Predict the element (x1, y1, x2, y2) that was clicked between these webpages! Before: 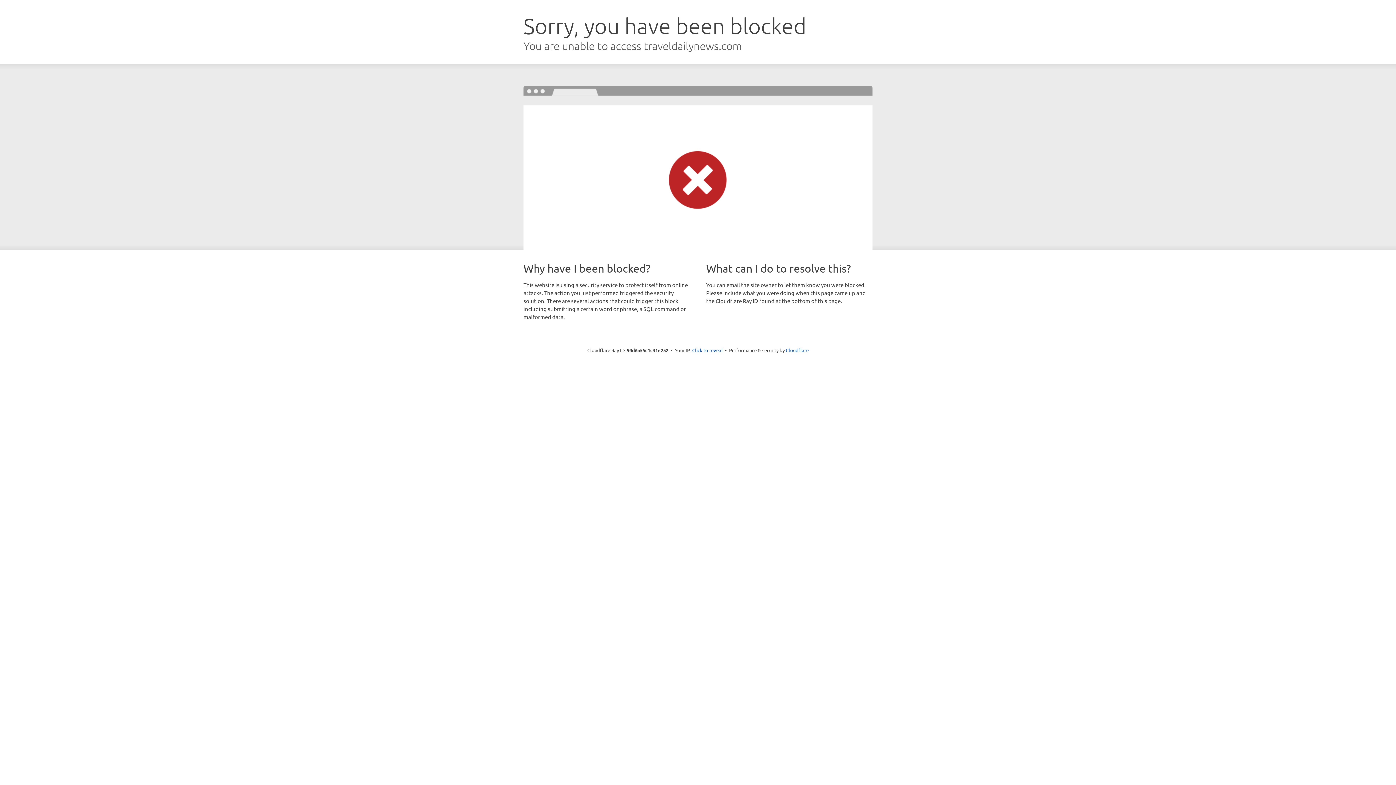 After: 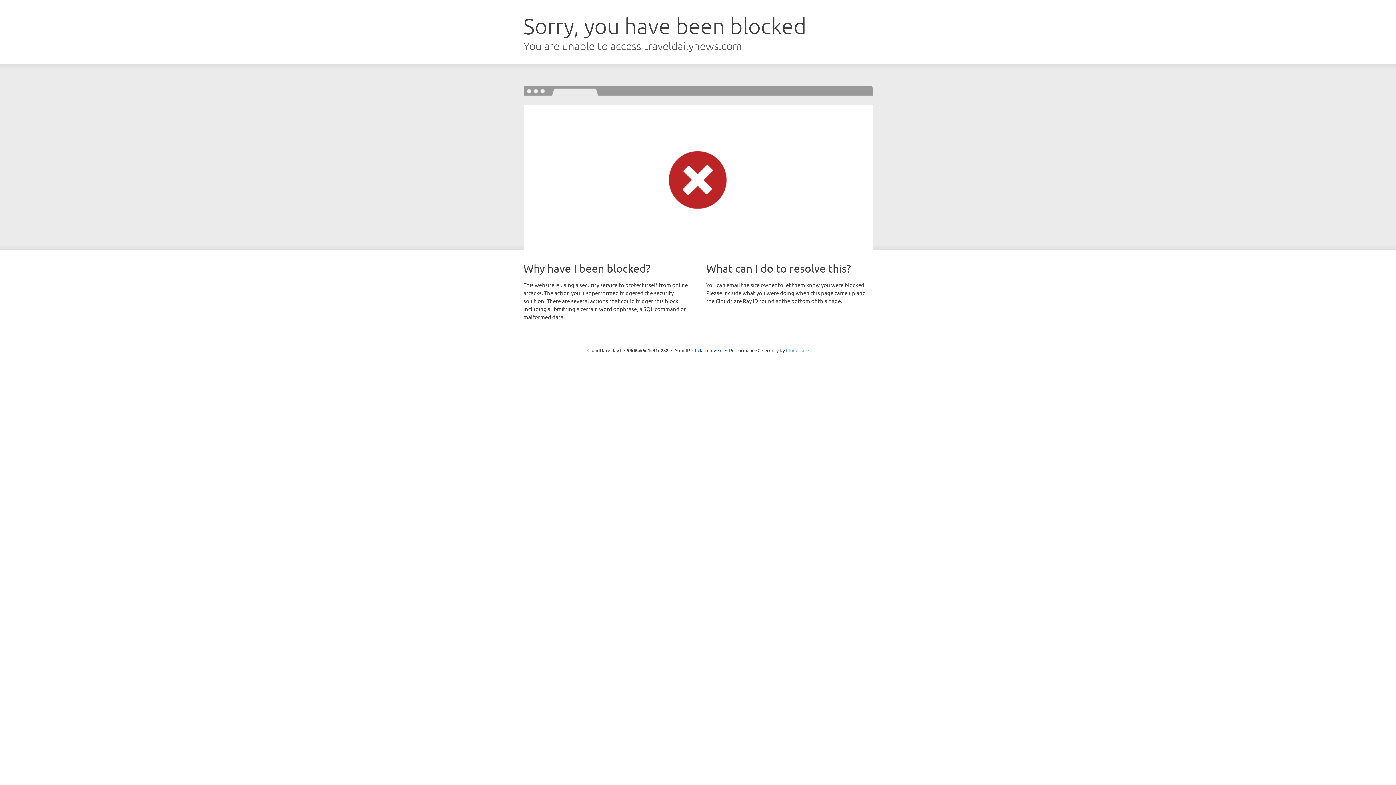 Action: label: Cloudflare bbox: (786, 347, 808, 353)